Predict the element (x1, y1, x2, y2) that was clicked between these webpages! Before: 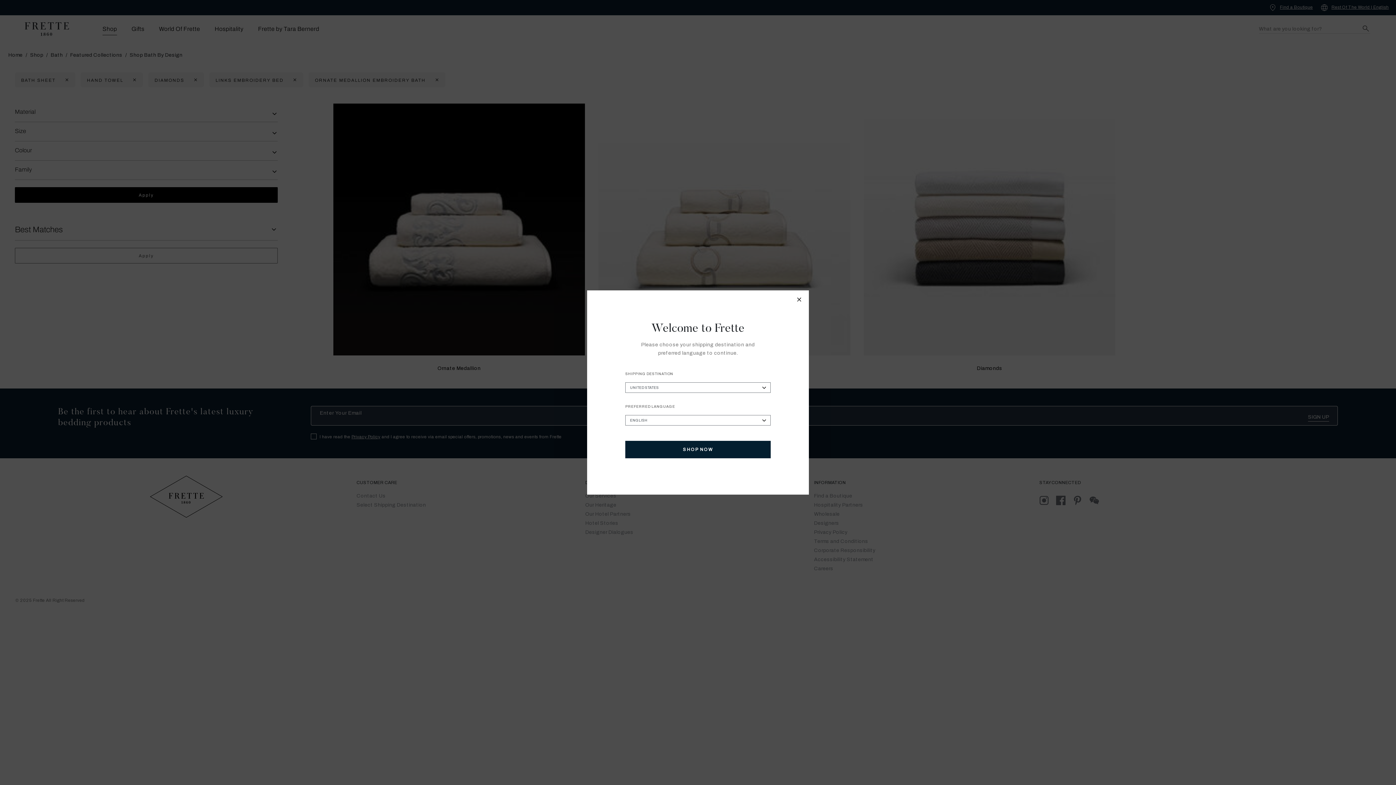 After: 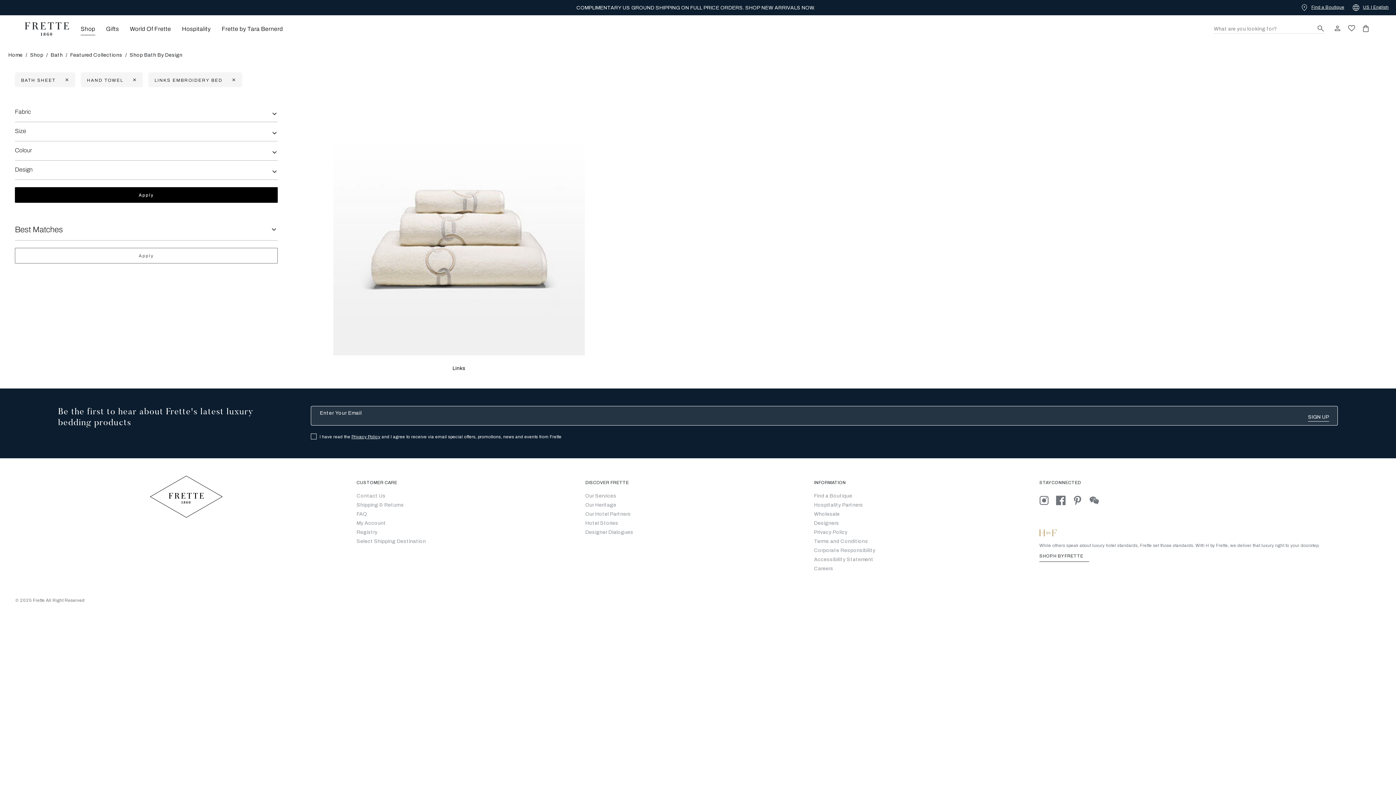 Action: bbox: (625, 441, 770, 458) label: SHOP NOW